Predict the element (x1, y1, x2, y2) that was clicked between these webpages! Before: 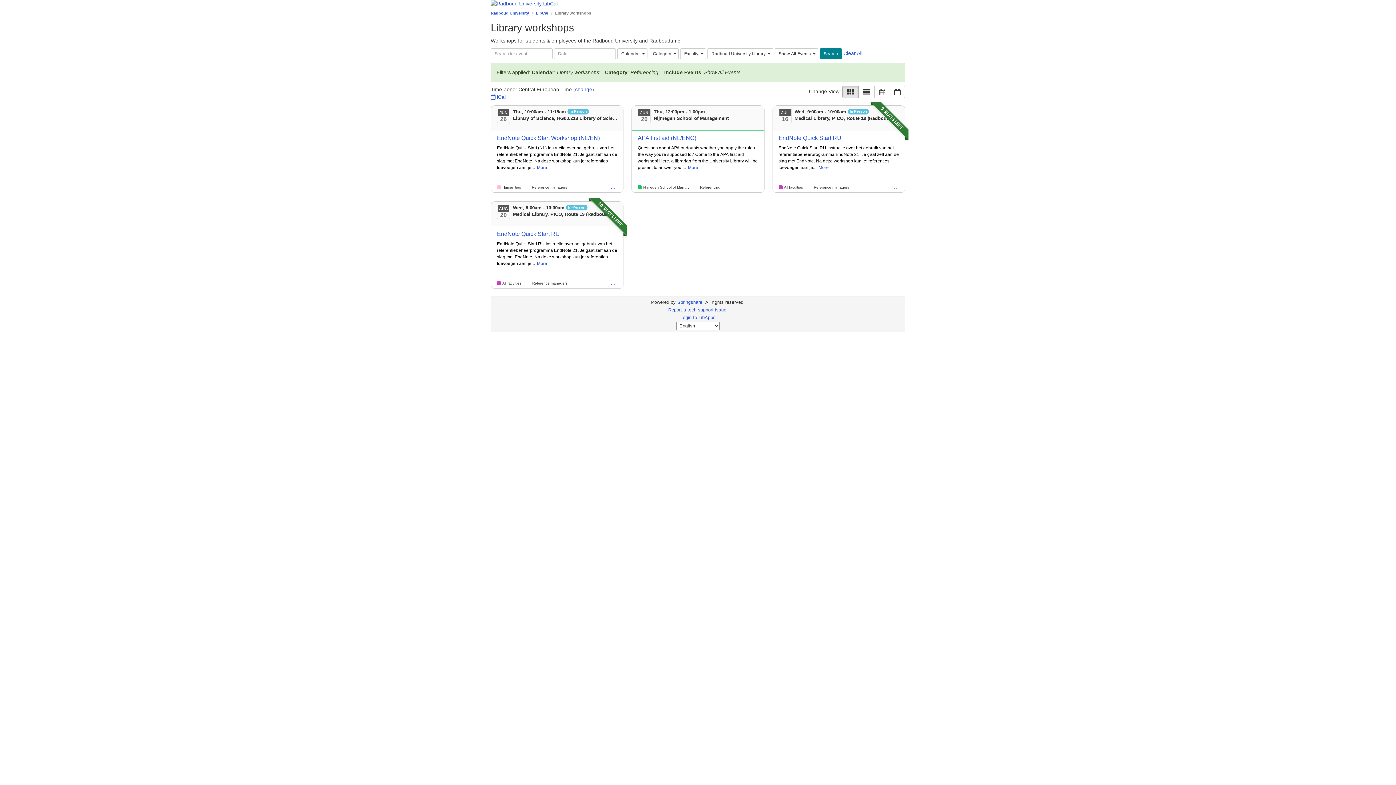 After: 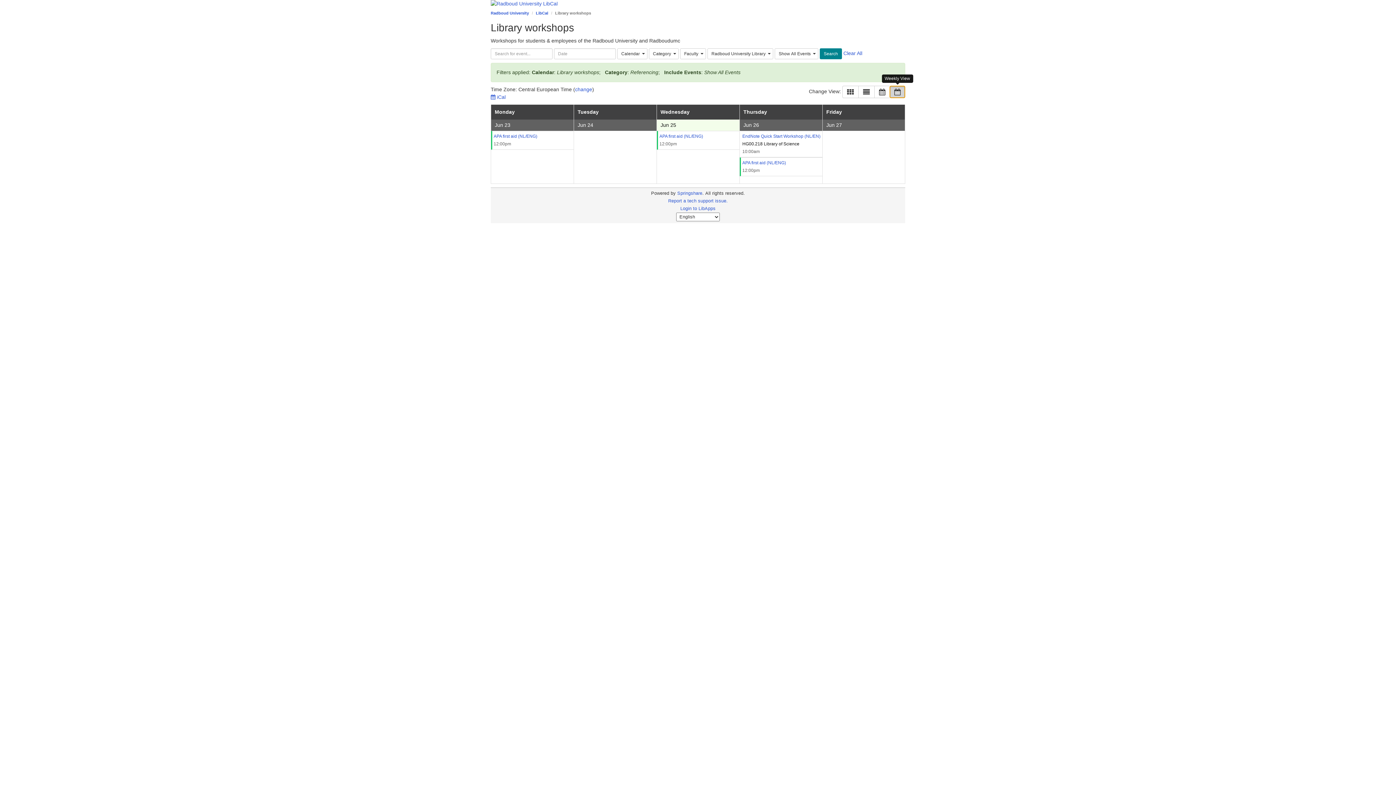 Action: label: Weekly View bbox: (889, 85, 905, 98)